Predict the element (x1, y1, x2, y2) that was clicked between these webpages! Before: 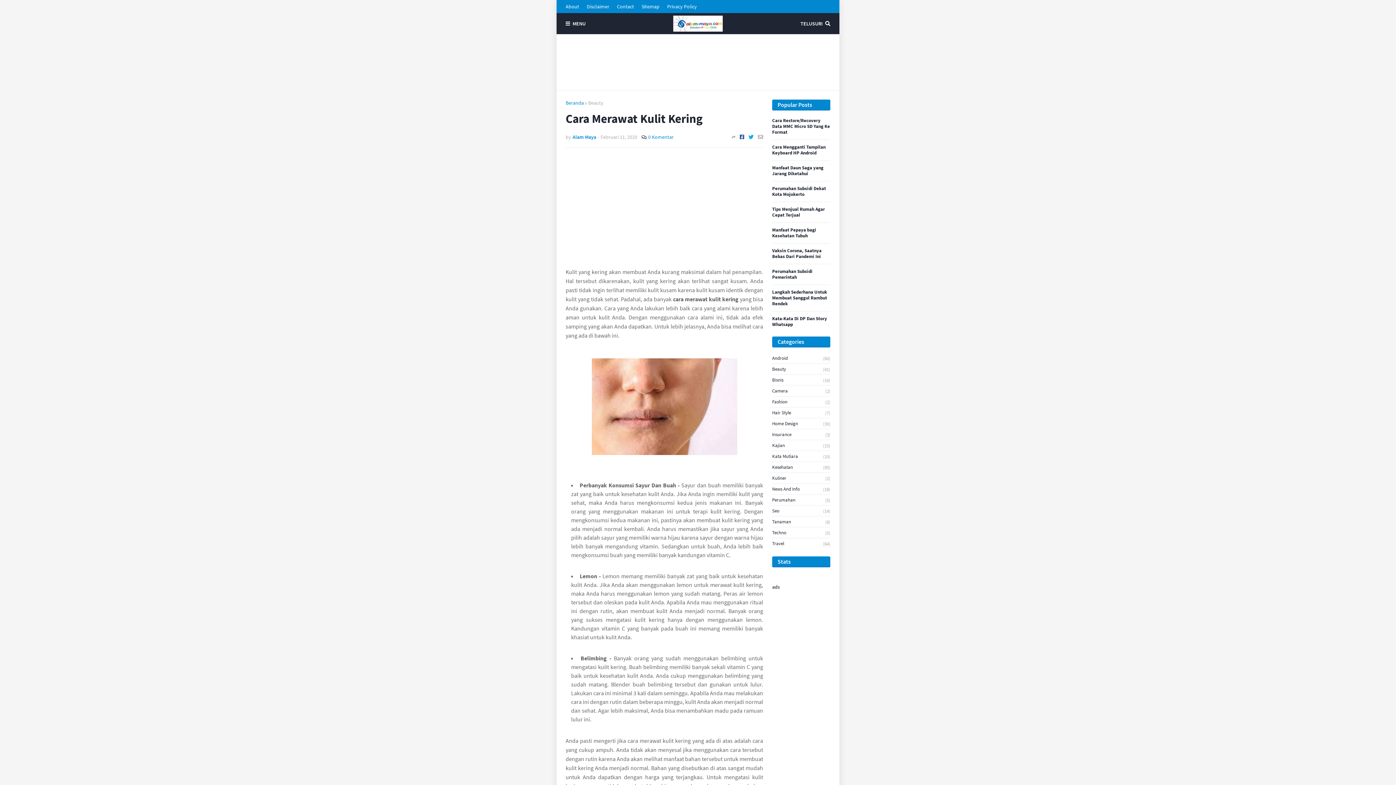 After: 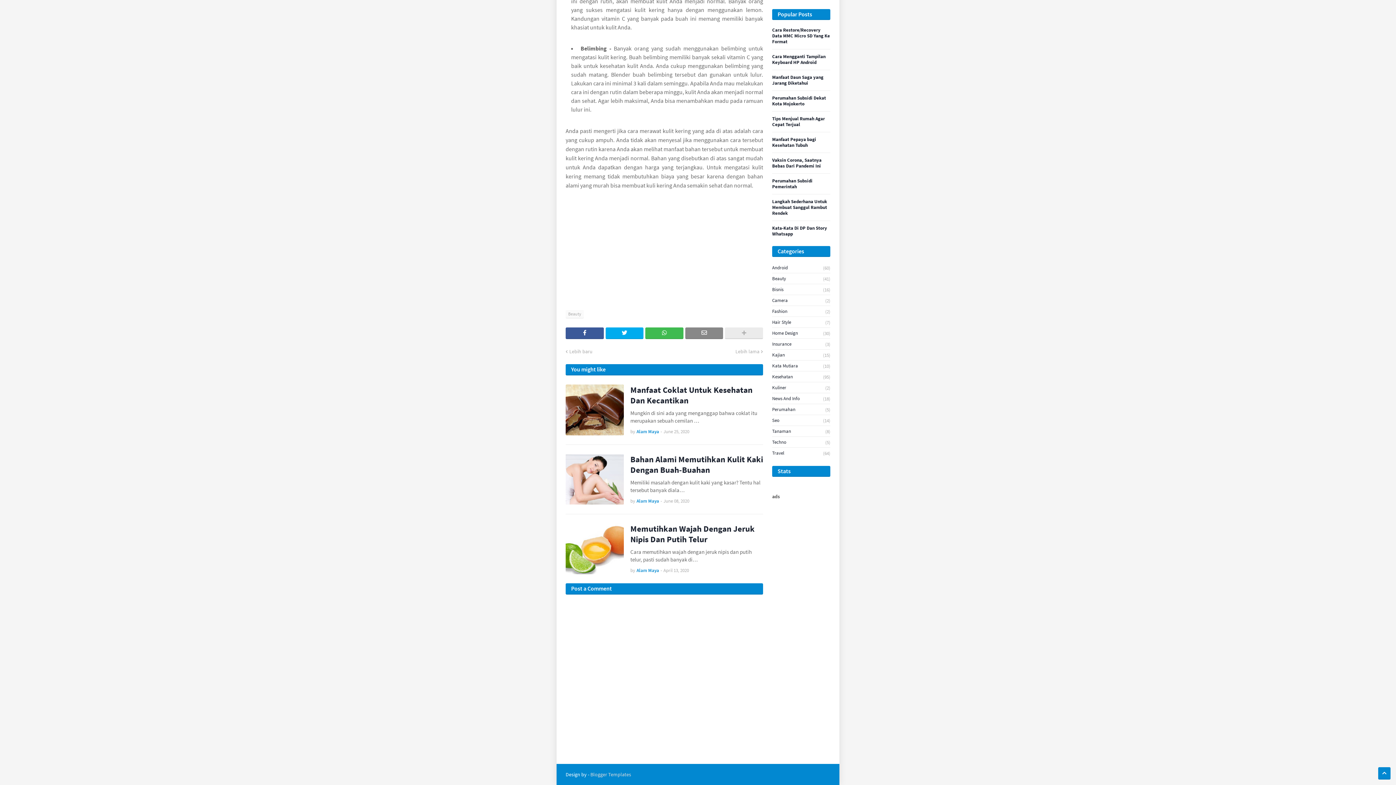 Action: label: 0 Komentar bbox: (648, 133, 673, 140)